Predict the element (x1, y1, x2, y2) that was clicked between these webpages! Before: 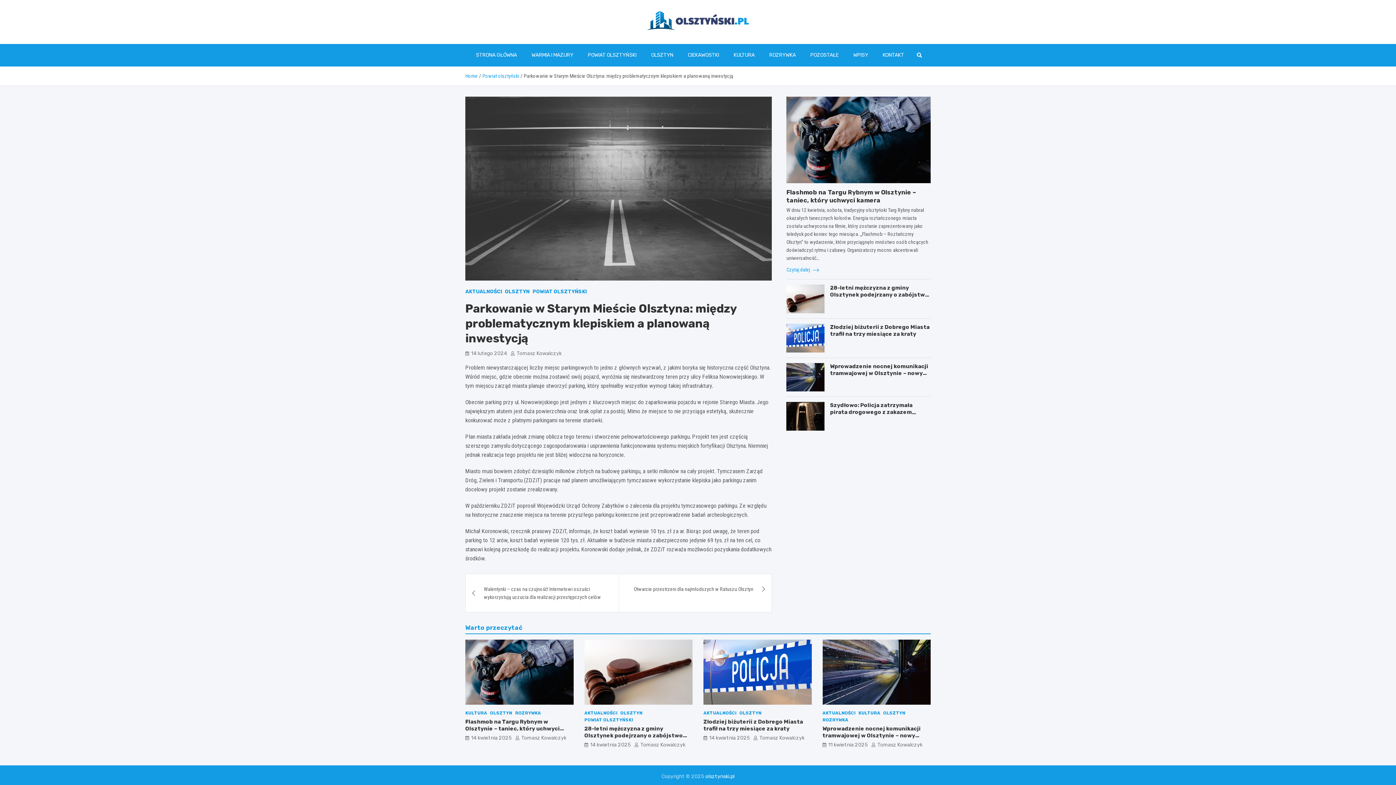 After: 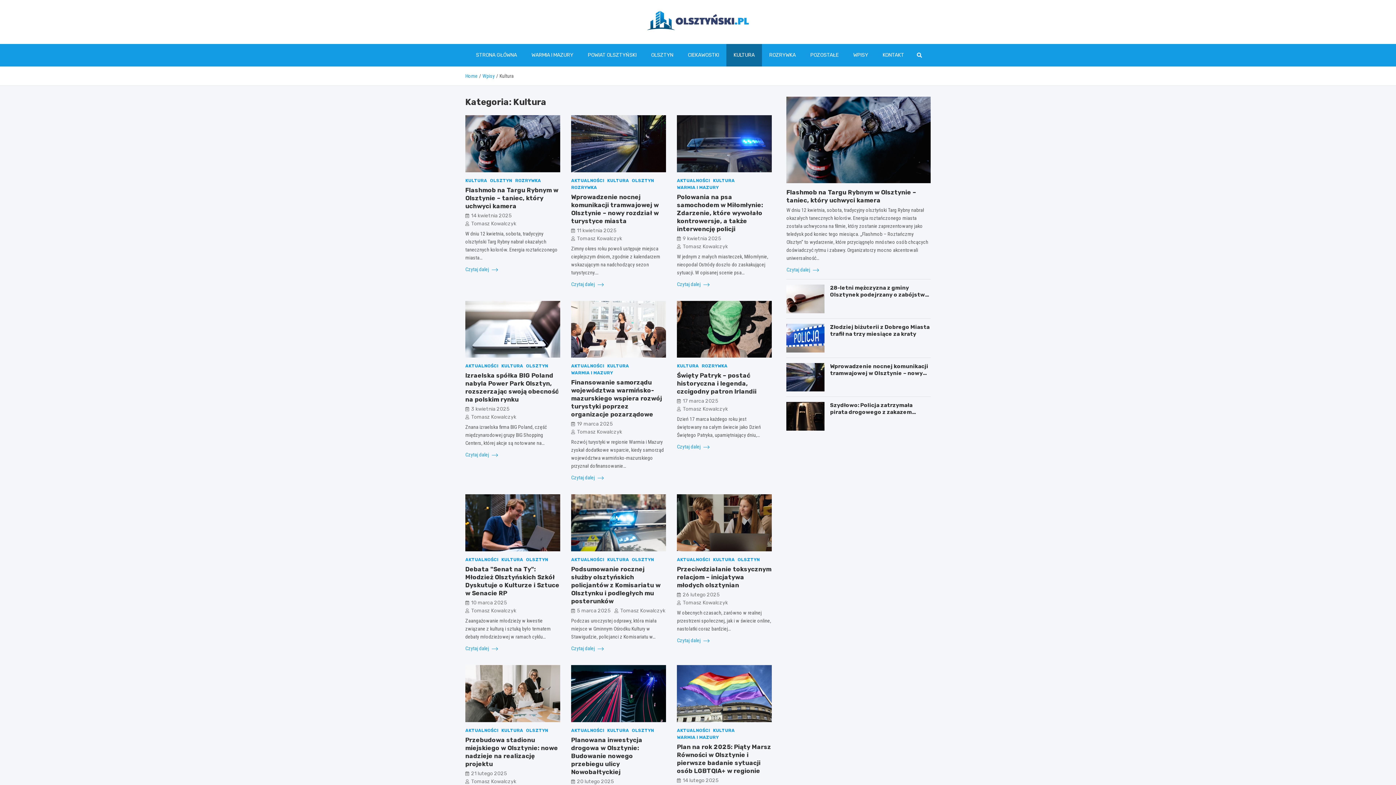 Action: bbox: (465, 710, 487, 716) label: KULTURA